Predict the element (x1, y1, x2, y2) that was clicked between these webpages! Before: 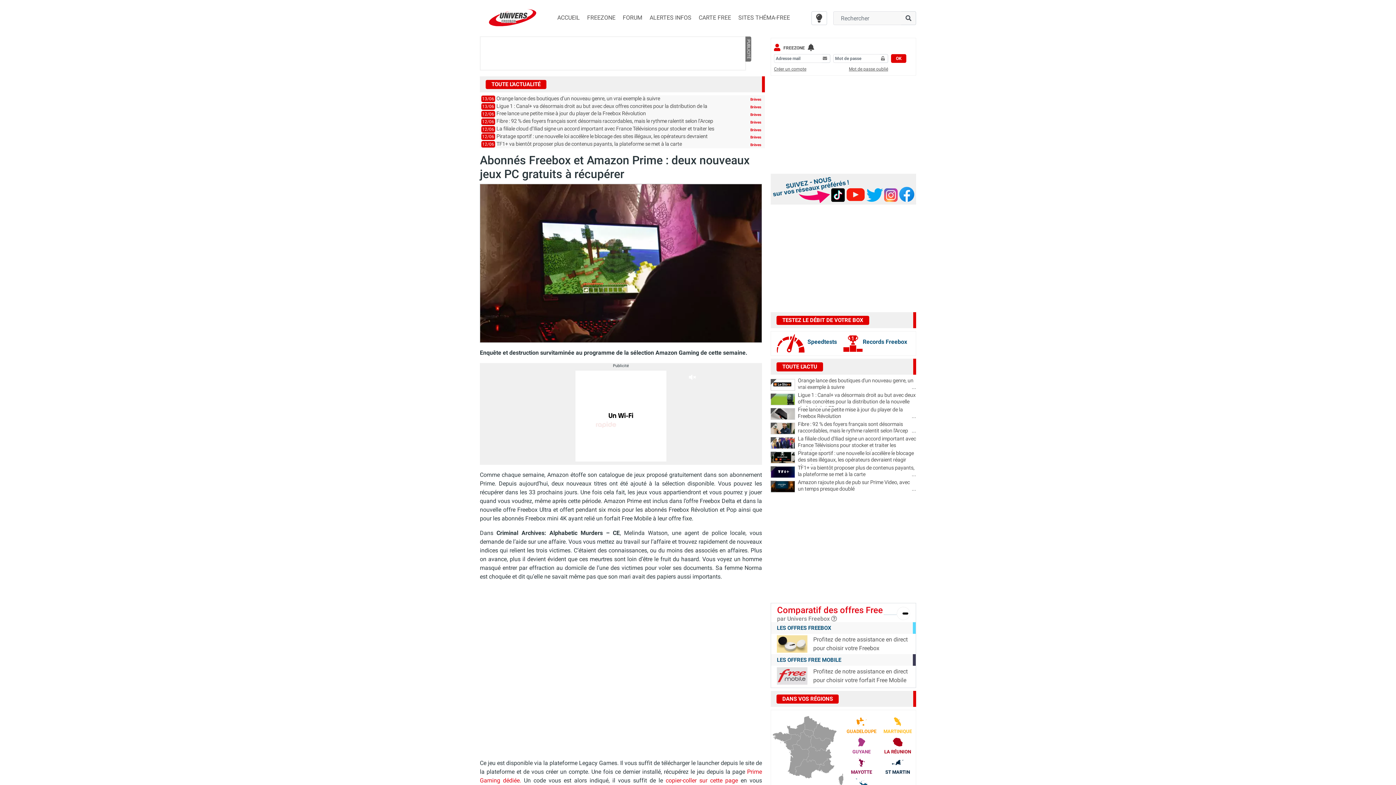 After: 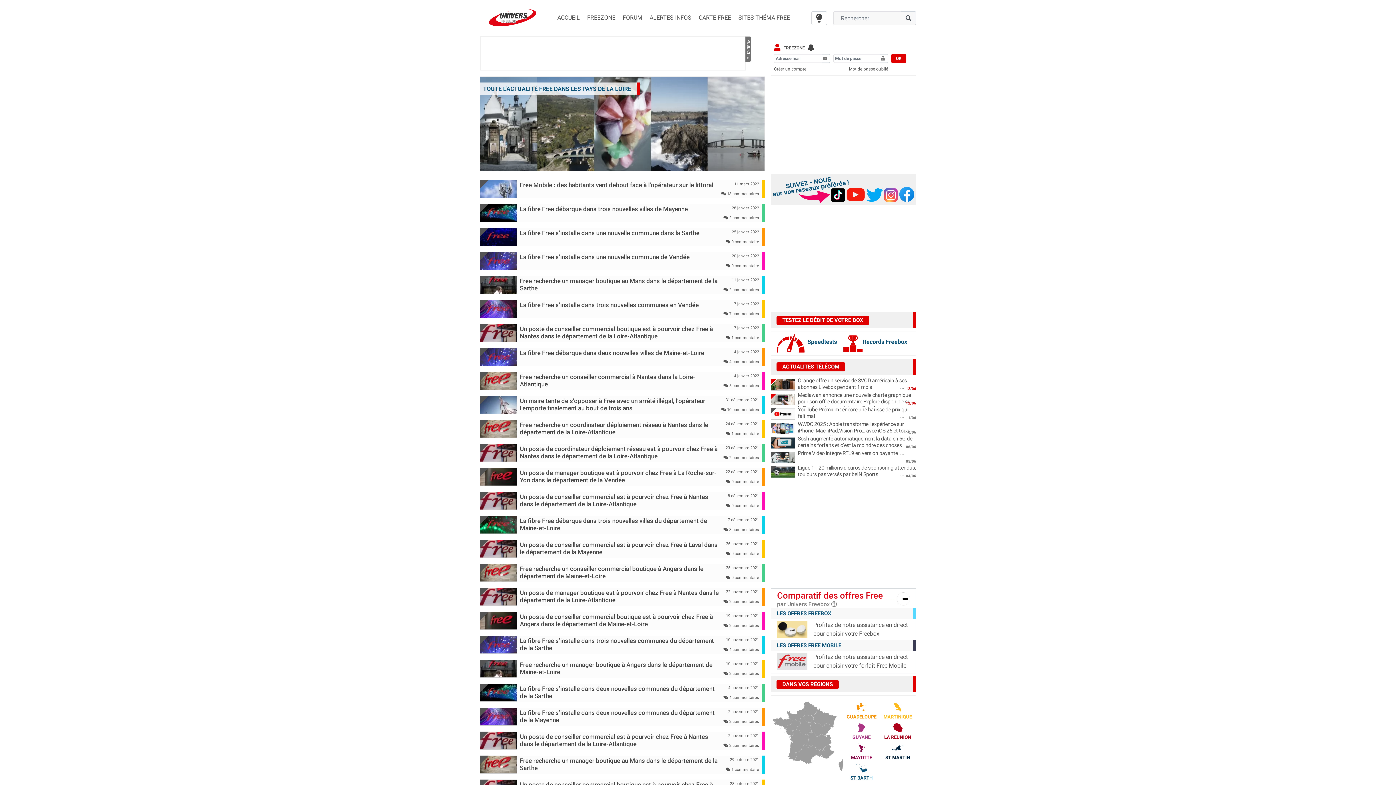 Action: bbox: (783, 734, 801, 750)